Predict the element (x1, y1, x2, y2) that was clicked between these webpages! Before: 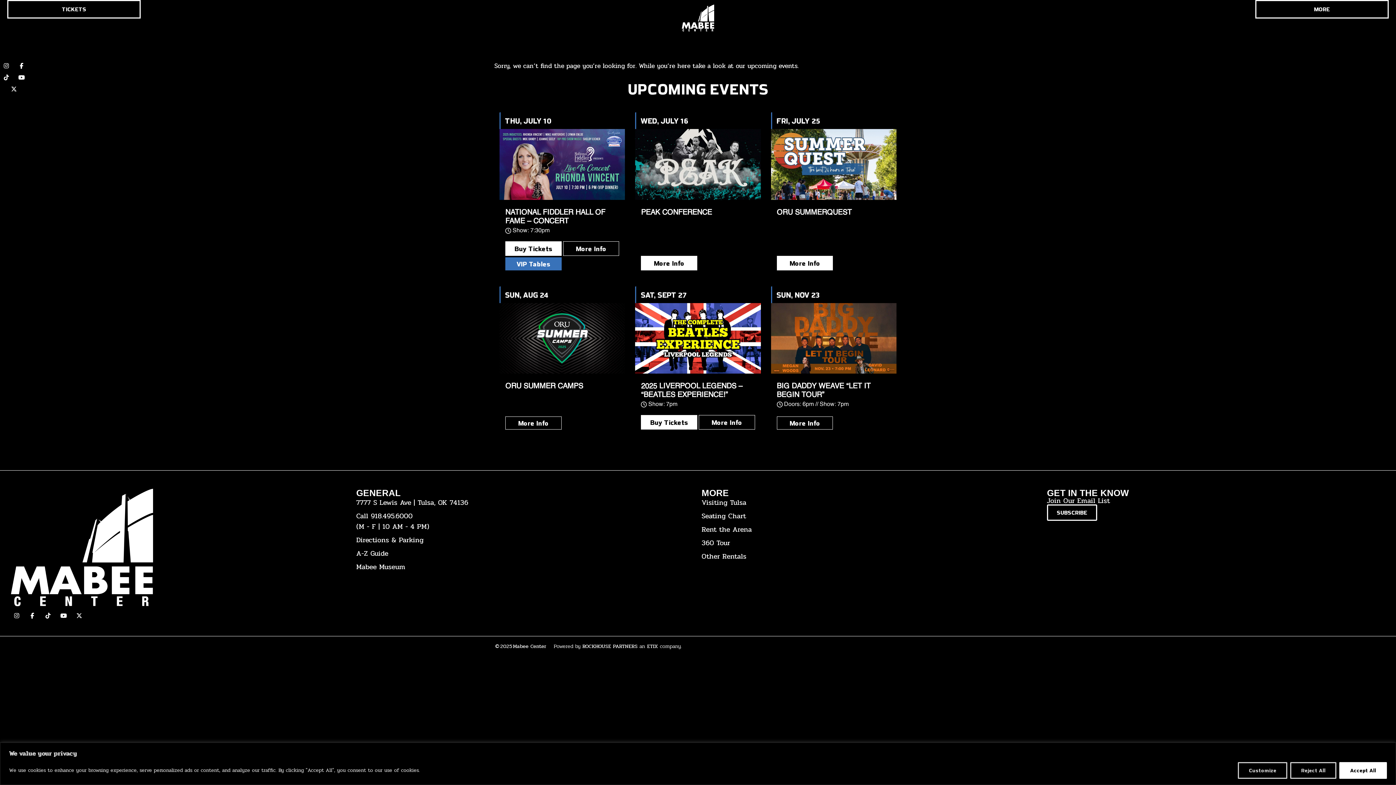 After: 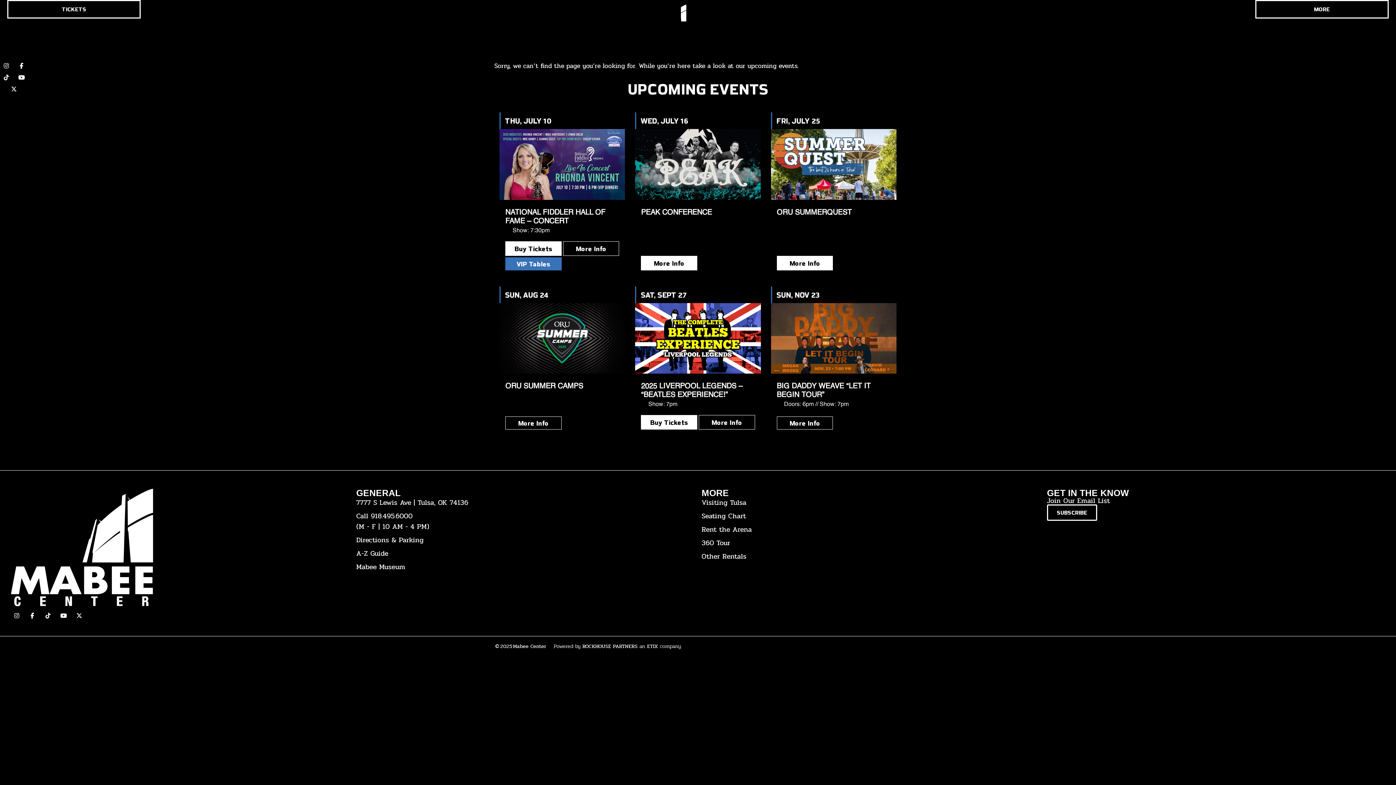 Action: label: Reject All bbox: (1290, 762, 1336, 779)